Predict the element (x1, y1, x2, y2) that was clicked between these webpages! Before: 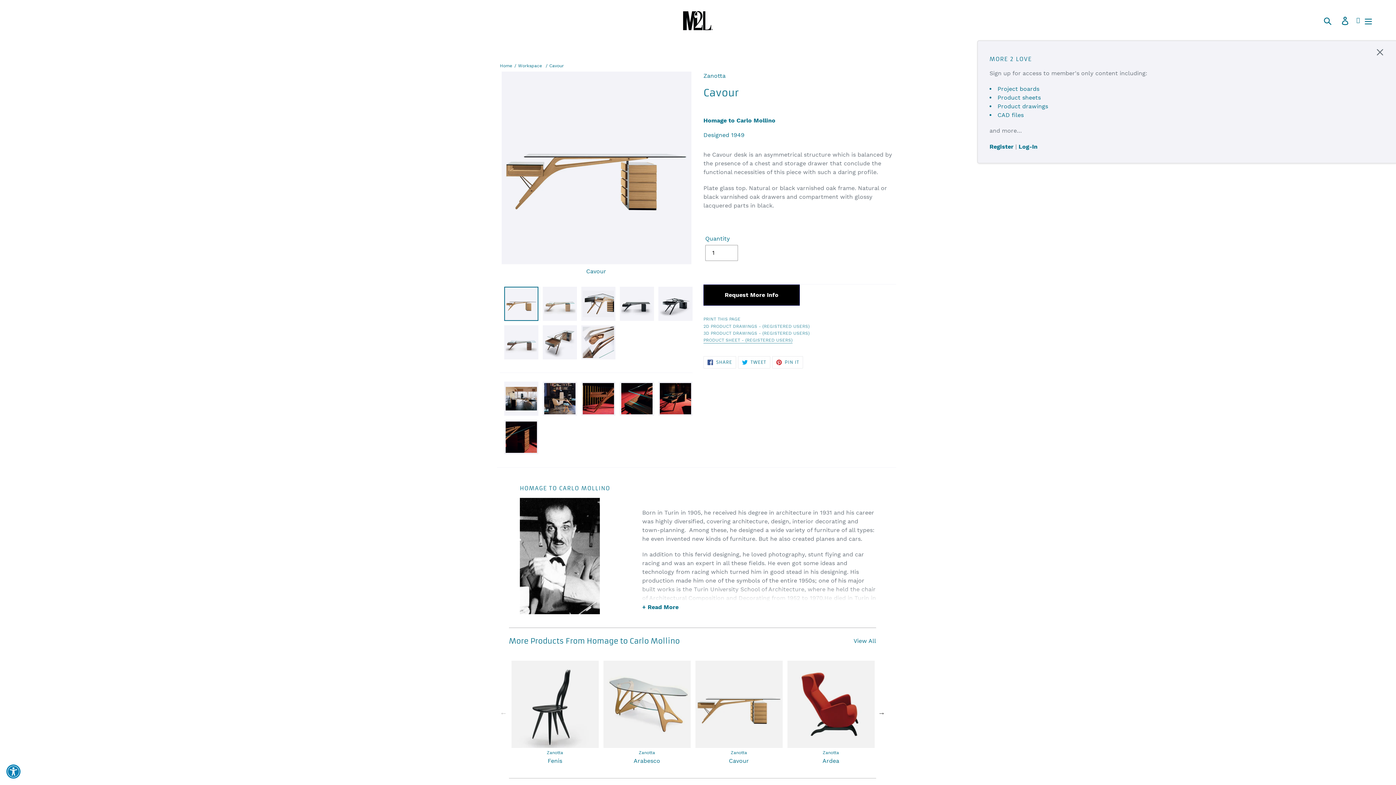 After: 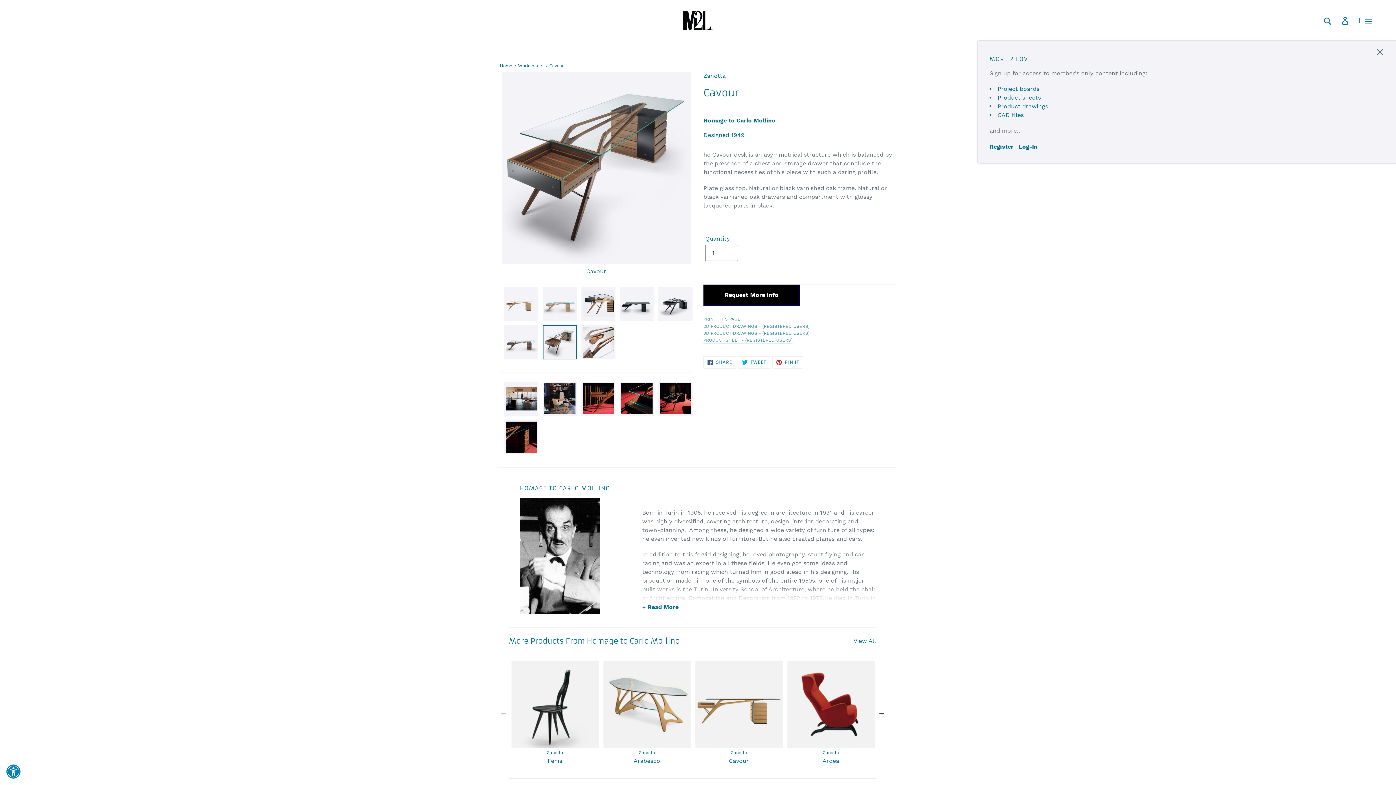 Action: bbox: (542, 325, 577, 359)